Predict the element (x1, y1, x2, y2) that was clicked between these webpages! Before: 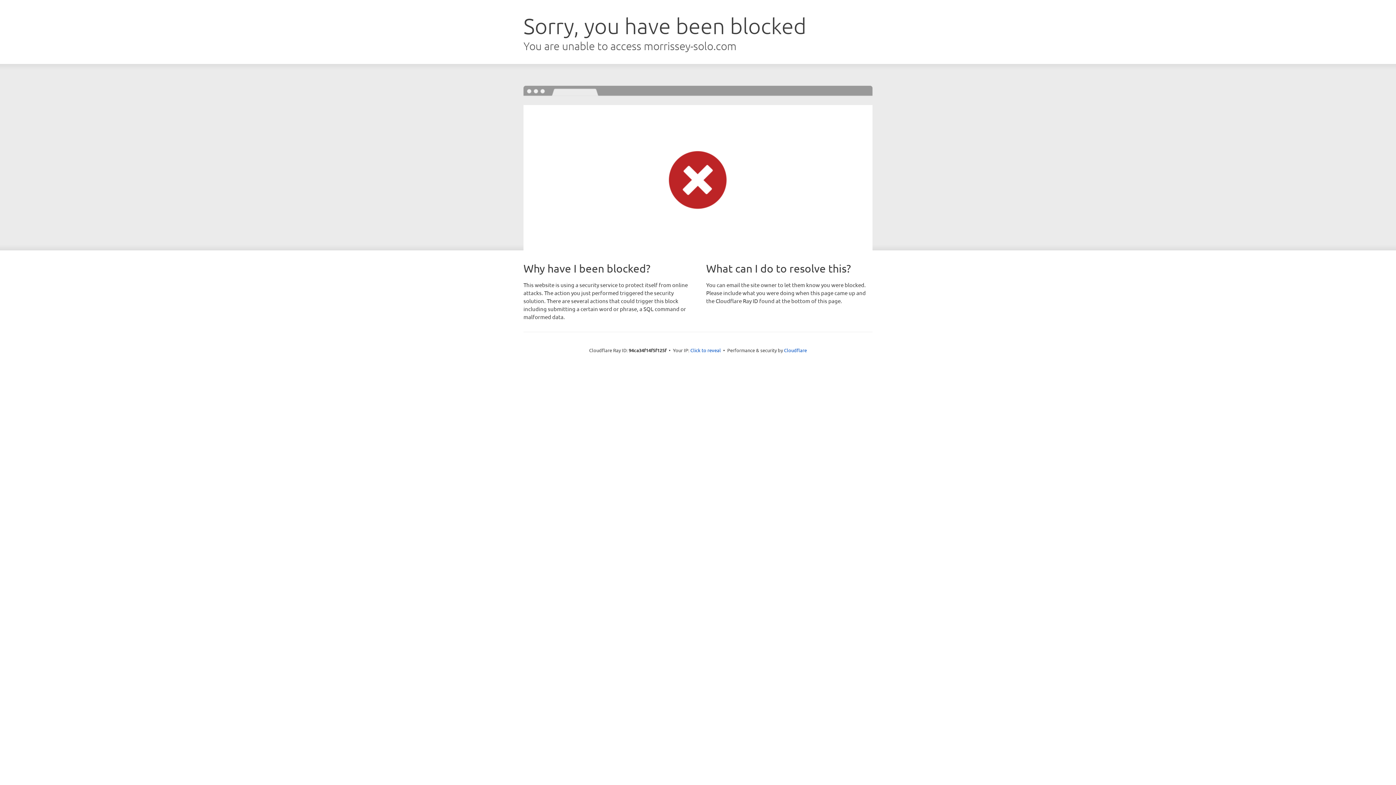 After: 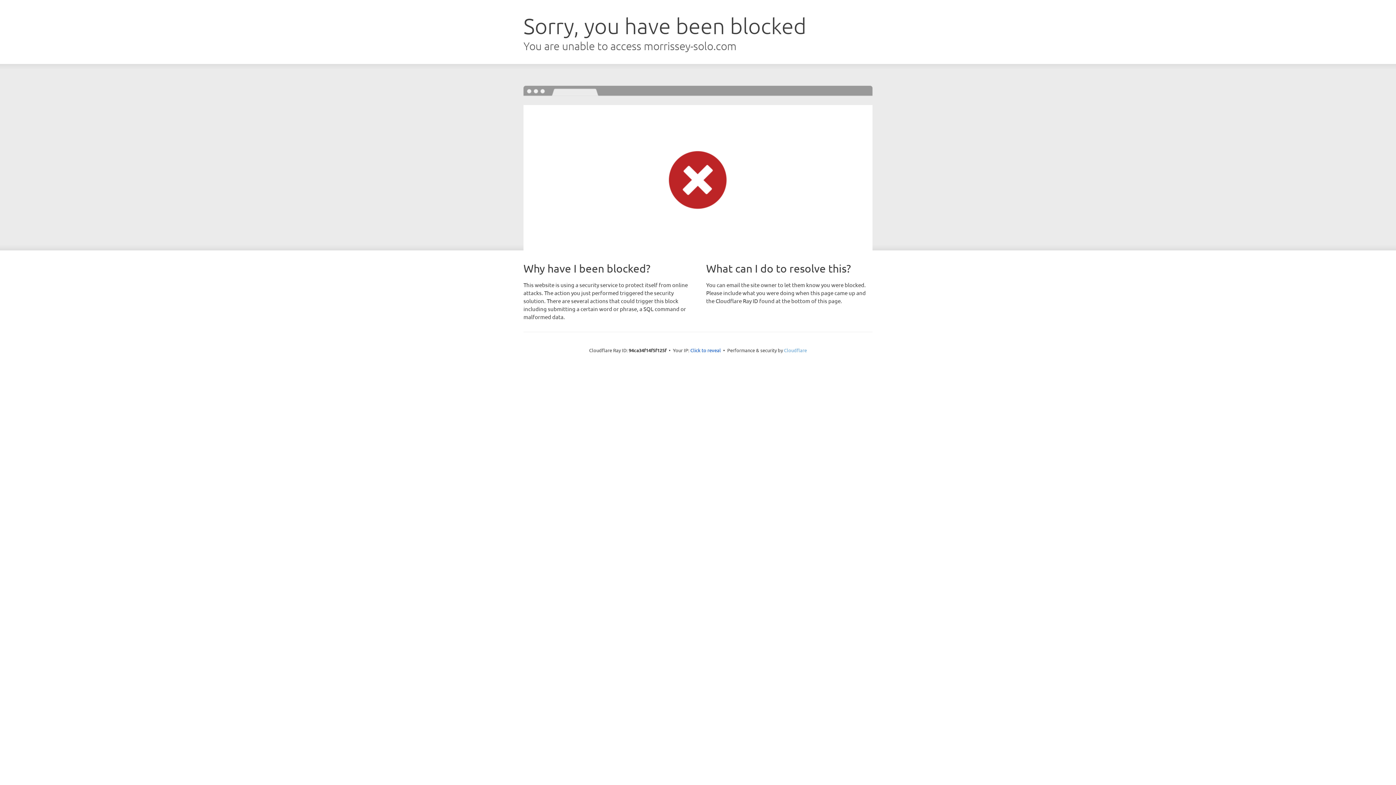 Action: bbox: (784, 347, 807, 353) label: Cloudflare